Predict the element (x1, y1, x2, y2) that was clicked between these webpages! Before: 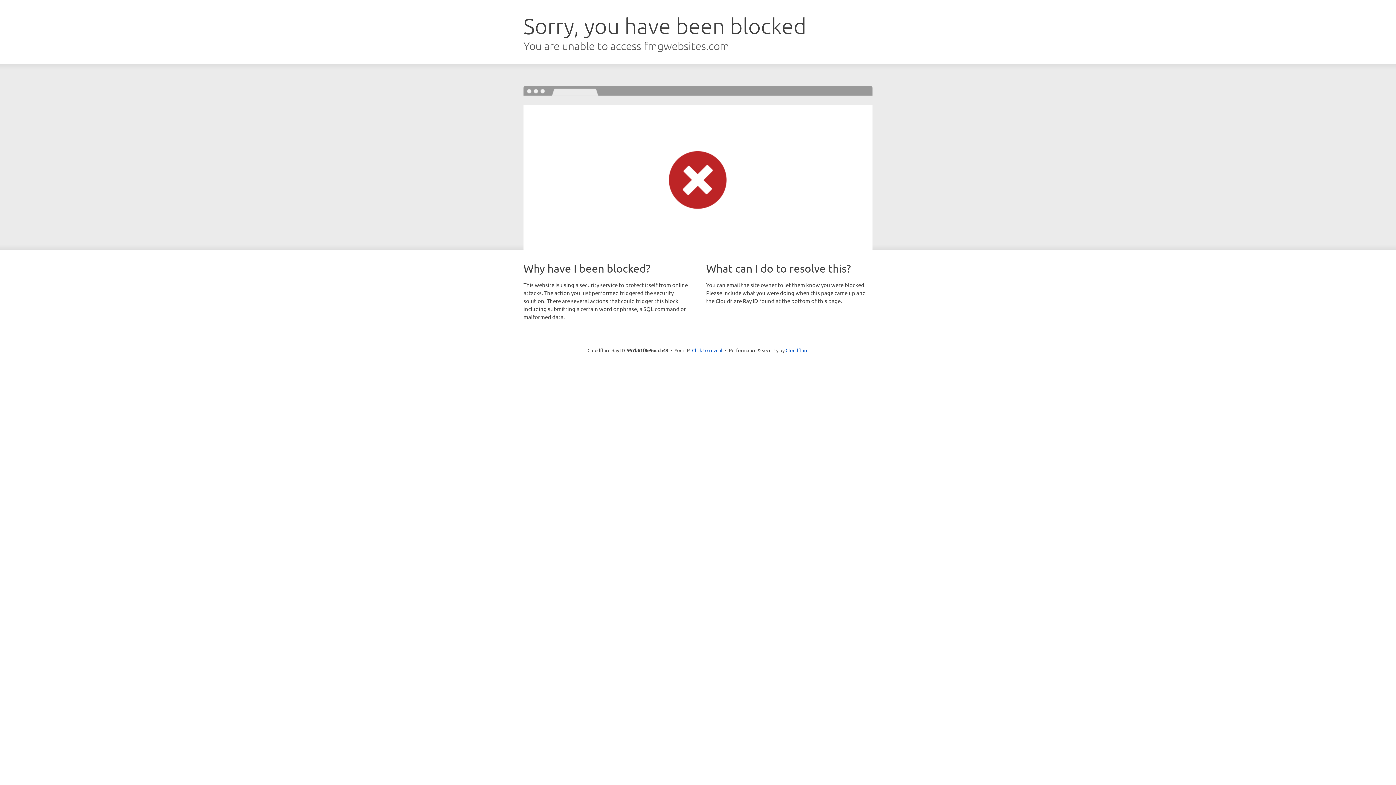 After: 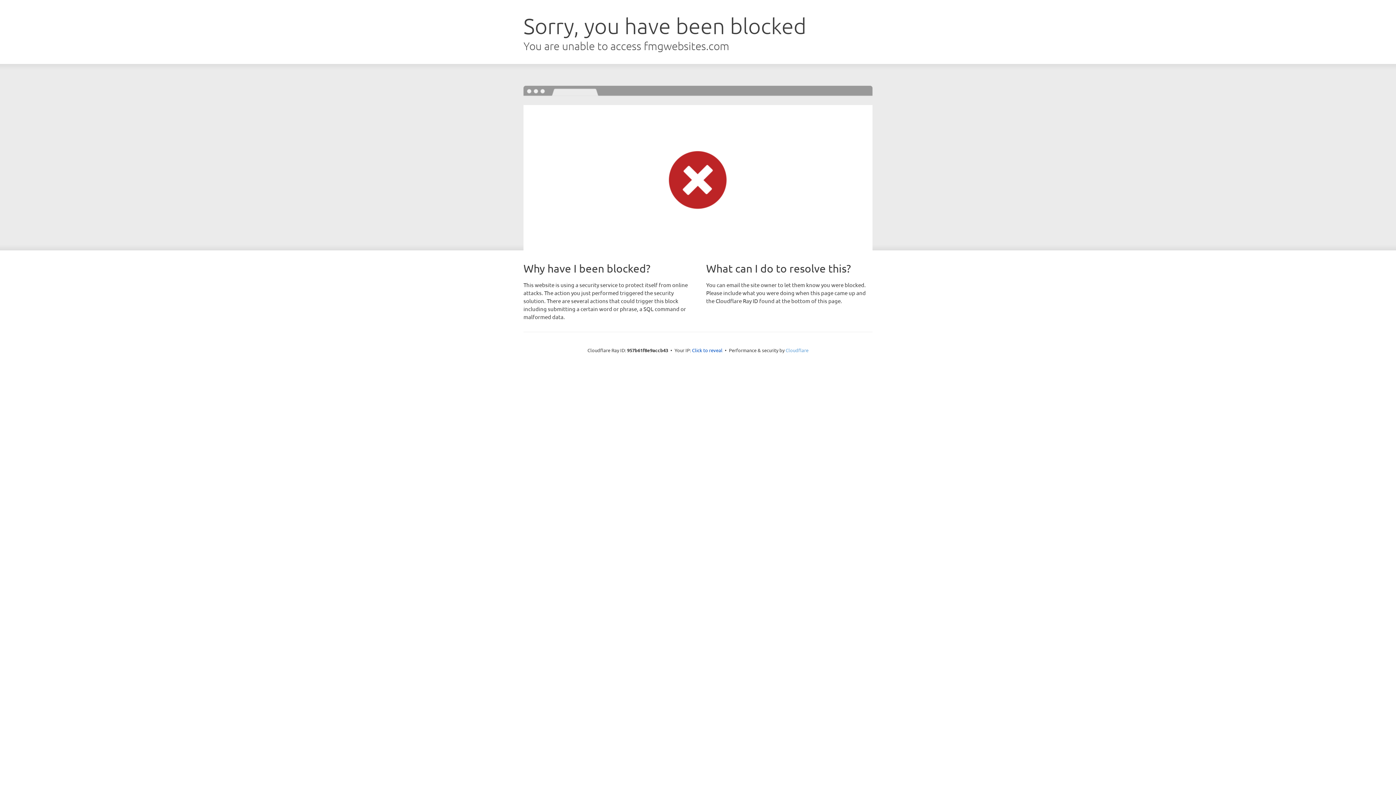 Action: bbox: (785, 347, 808, 353) label: Cloudflare